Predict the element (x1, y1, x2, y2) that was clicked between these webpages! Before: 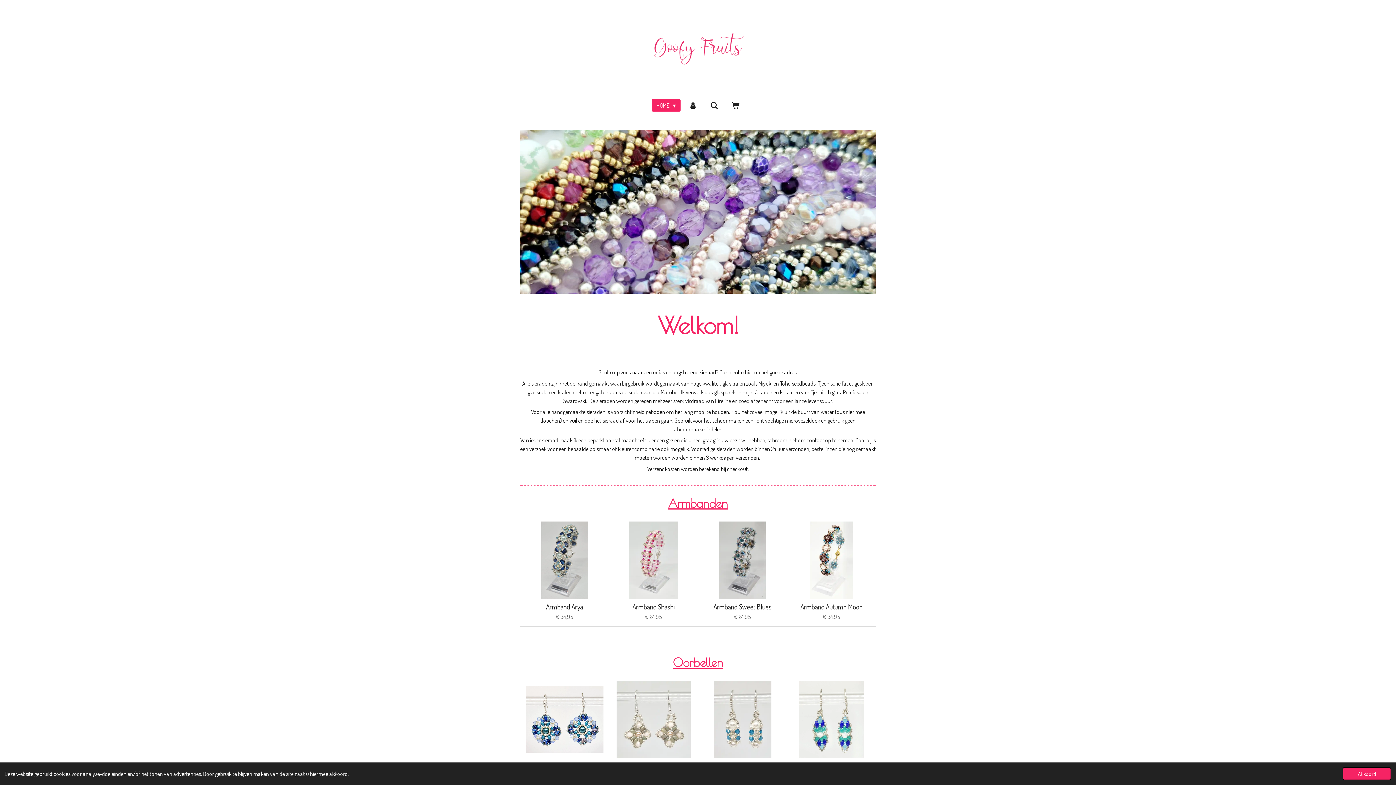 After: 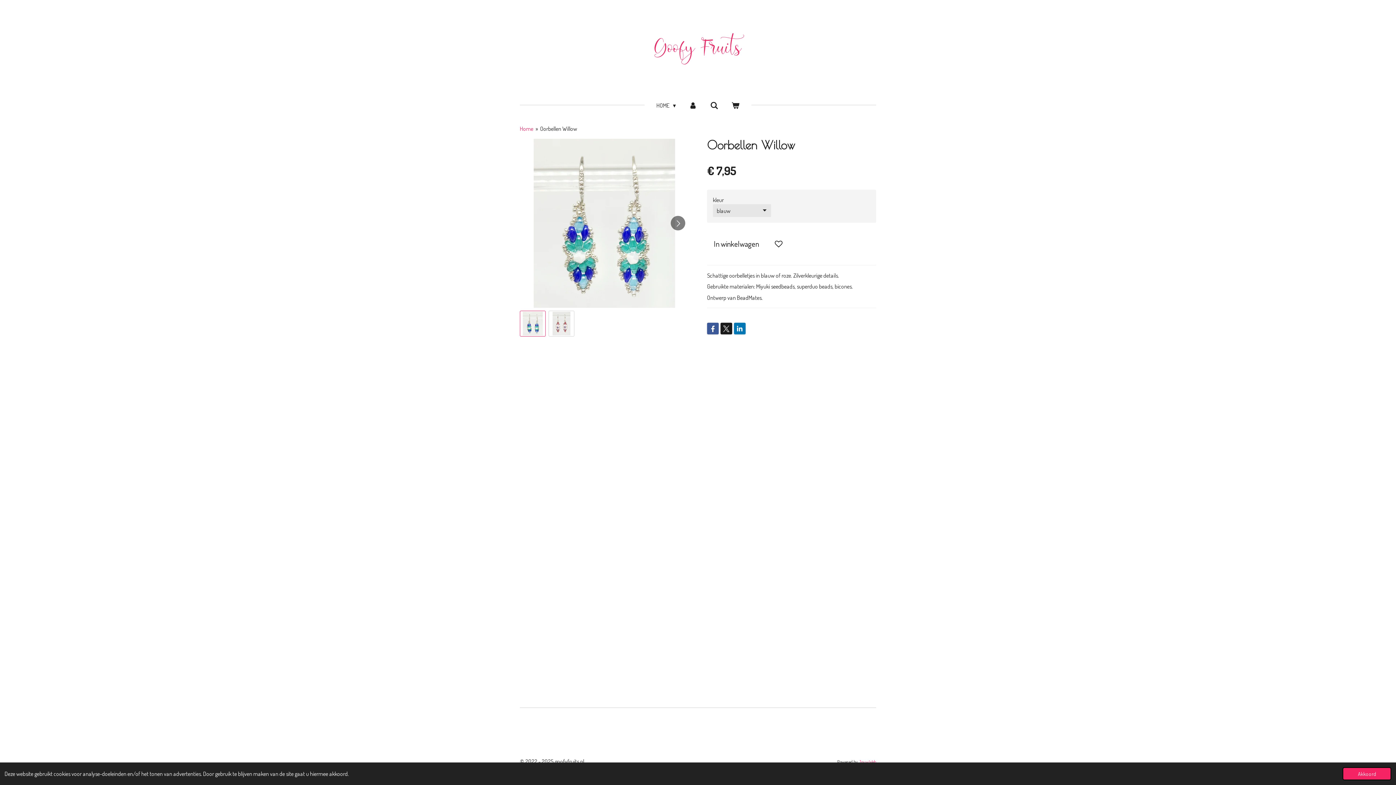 Action: bbox: (792, 680, 870, 758)